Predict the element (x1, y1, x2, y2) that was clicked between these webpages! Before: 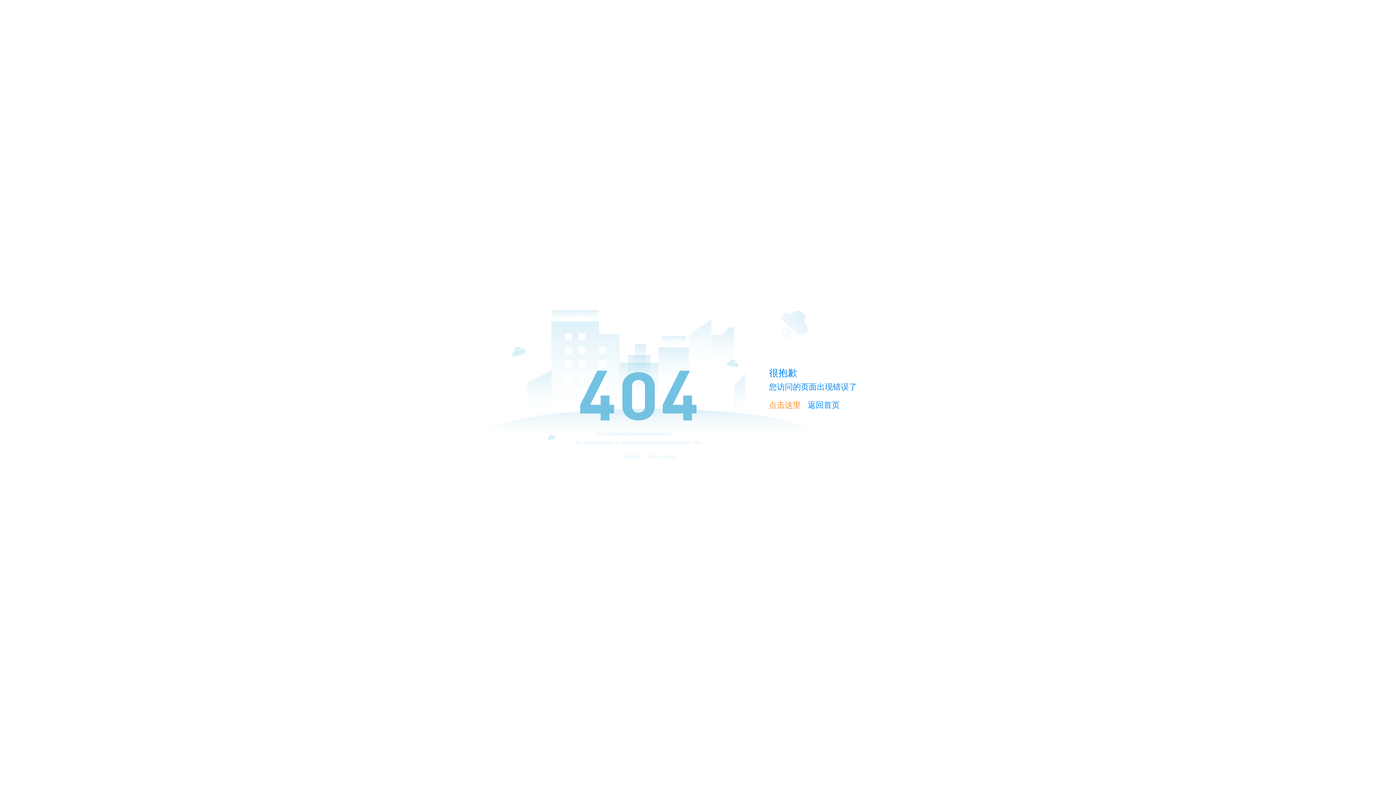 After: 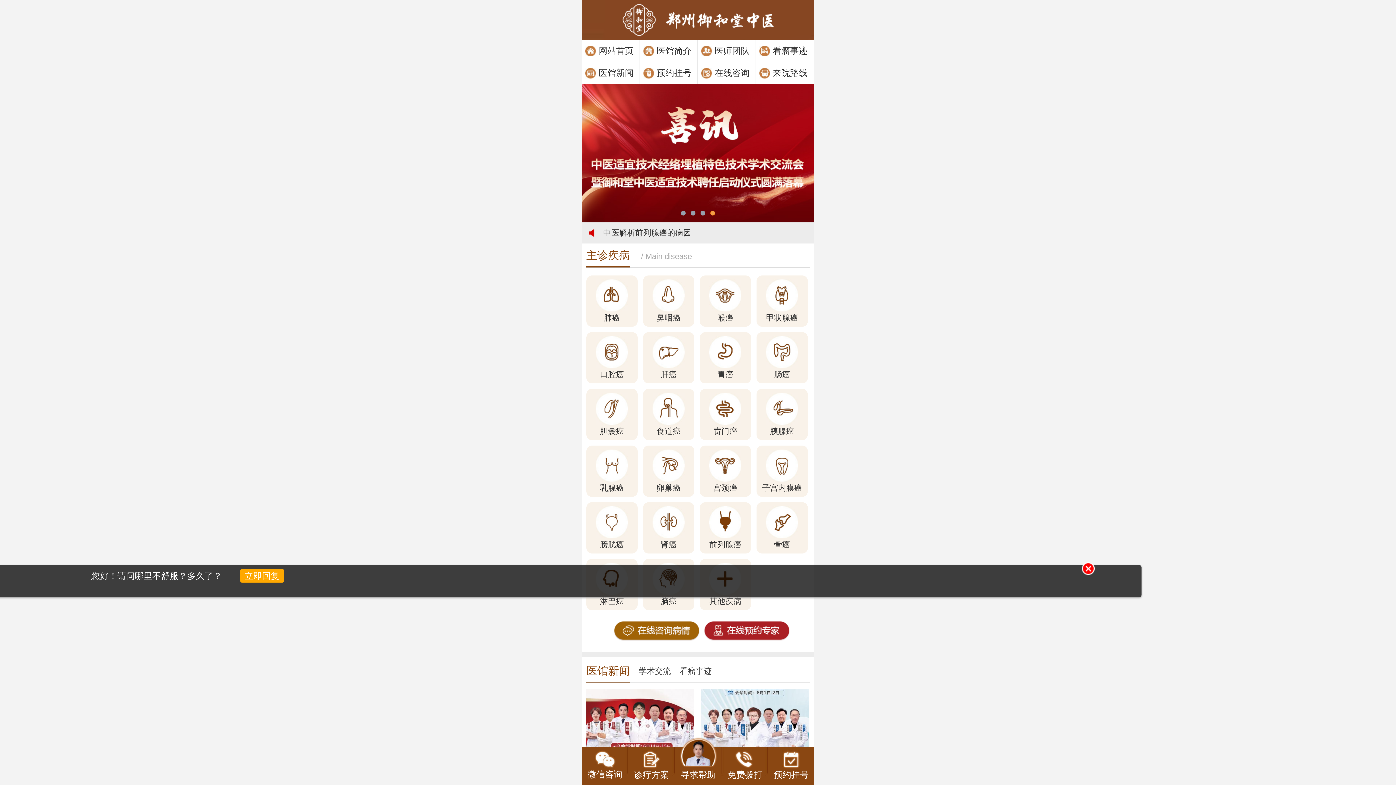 Action: bbox: (769, 400, 801, 409) label: 点击这里